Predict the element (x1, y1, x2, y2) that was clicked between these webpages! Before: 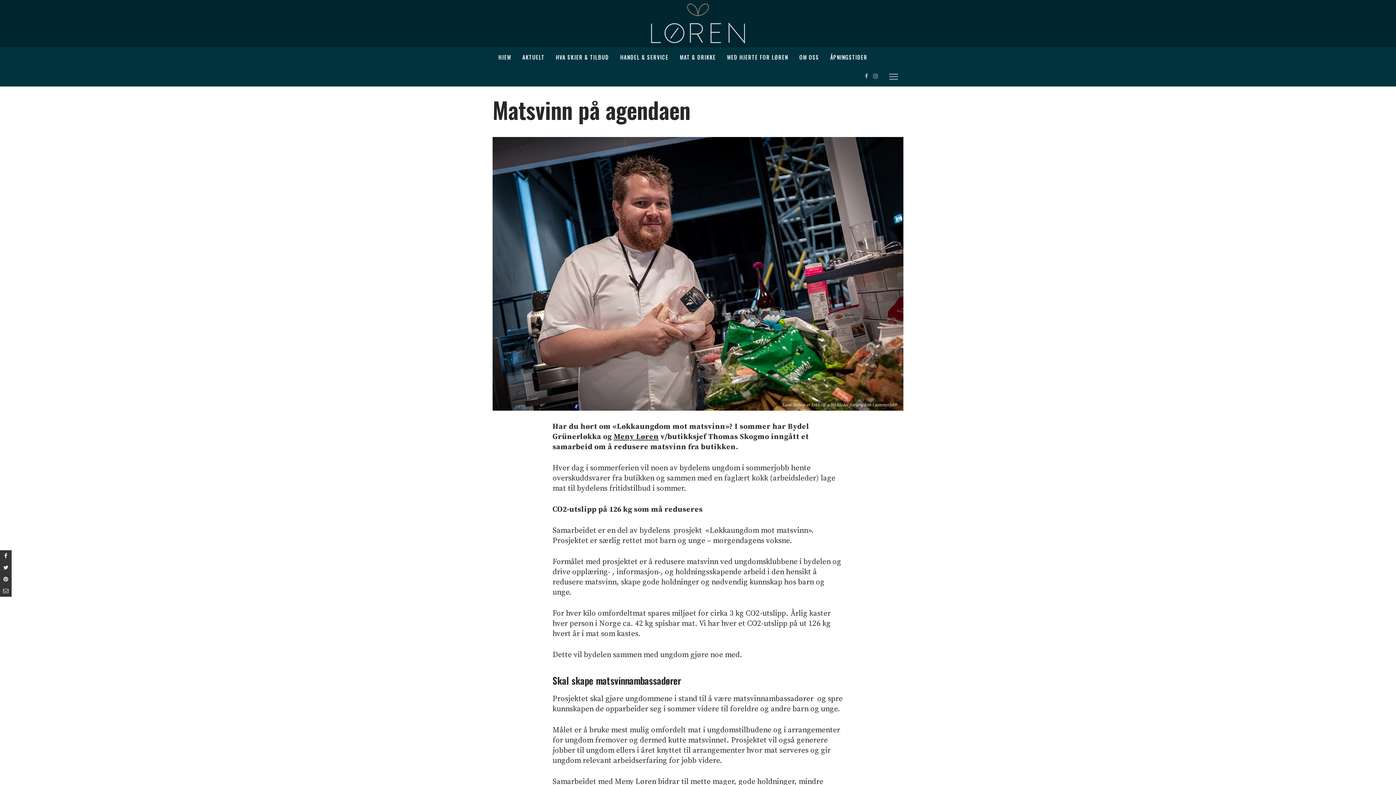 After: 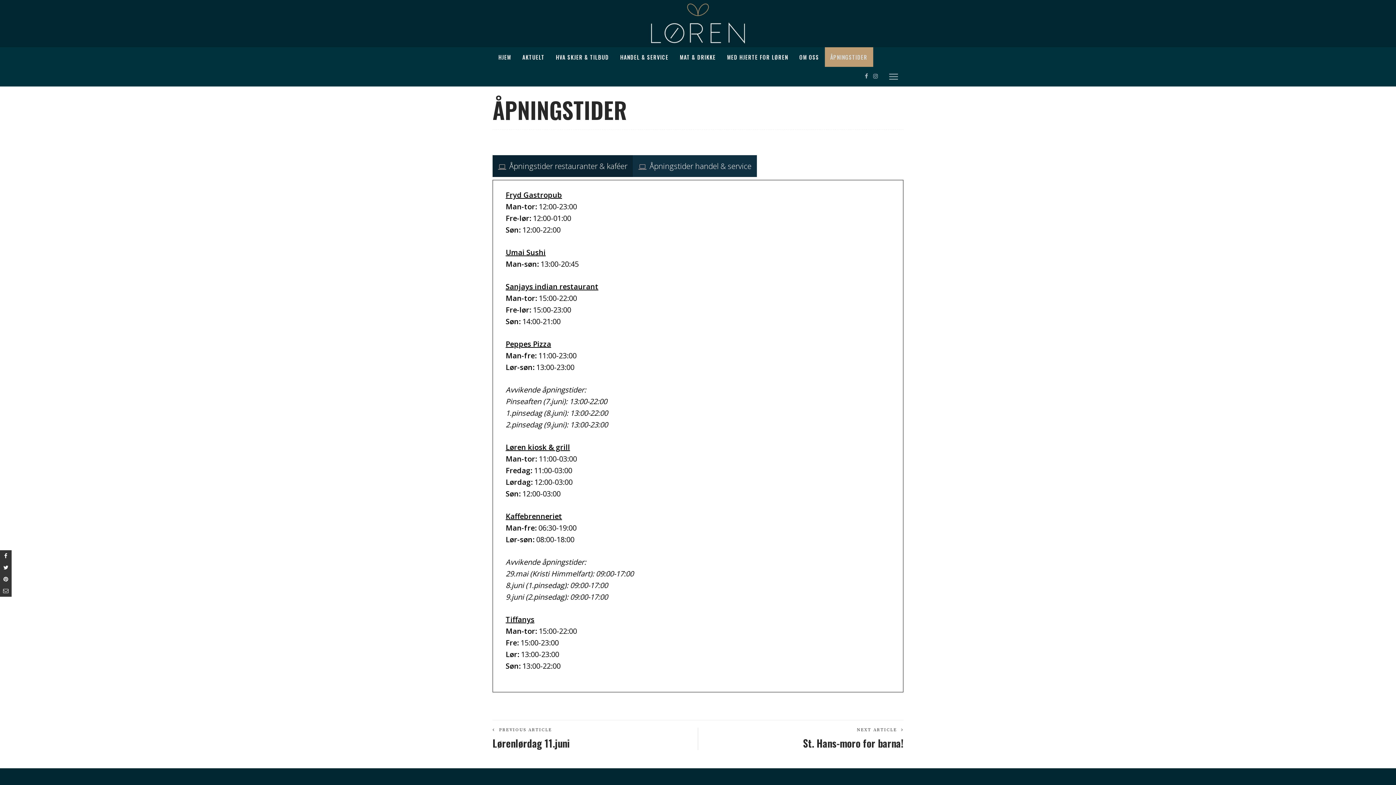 Action: bbox: (825, 47, 873, 66) label: ÅPNINGSTIDER